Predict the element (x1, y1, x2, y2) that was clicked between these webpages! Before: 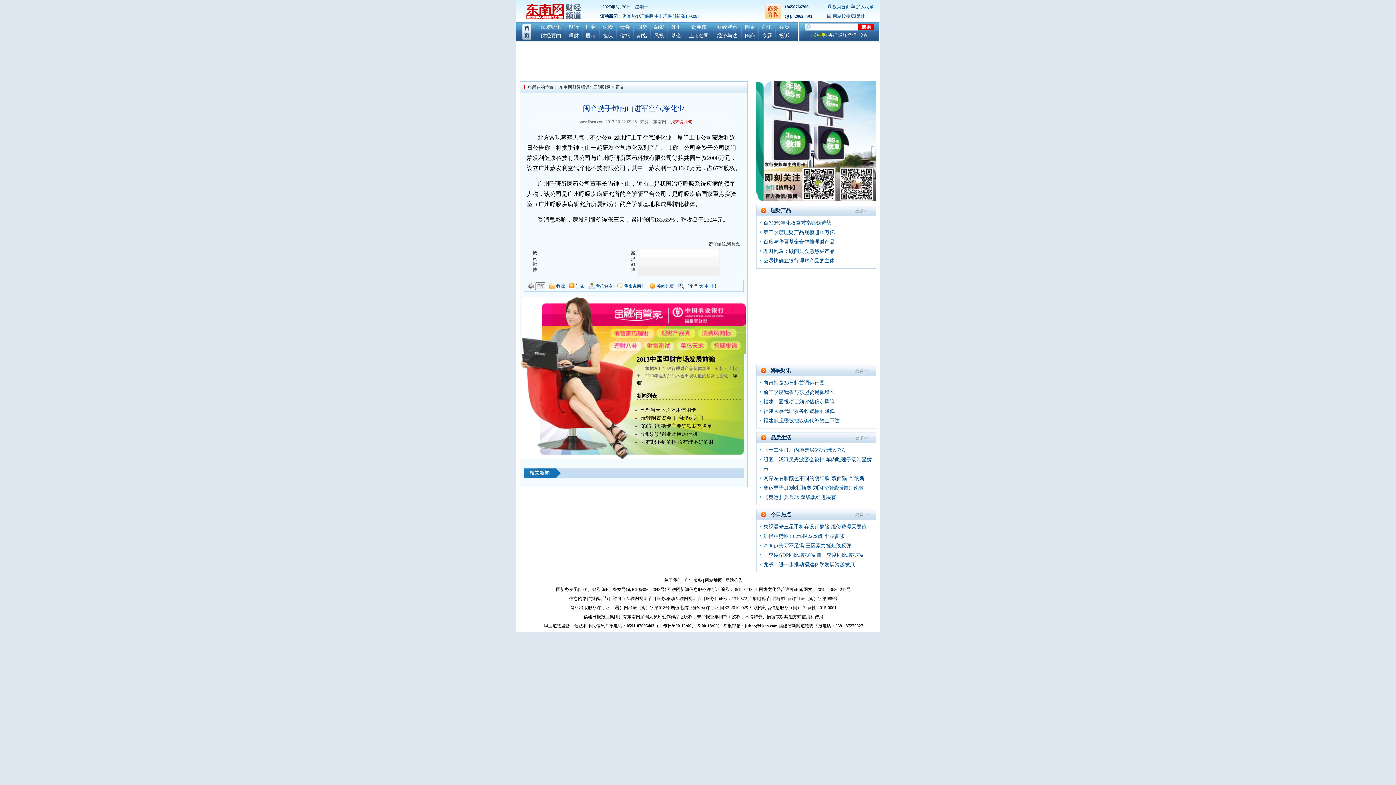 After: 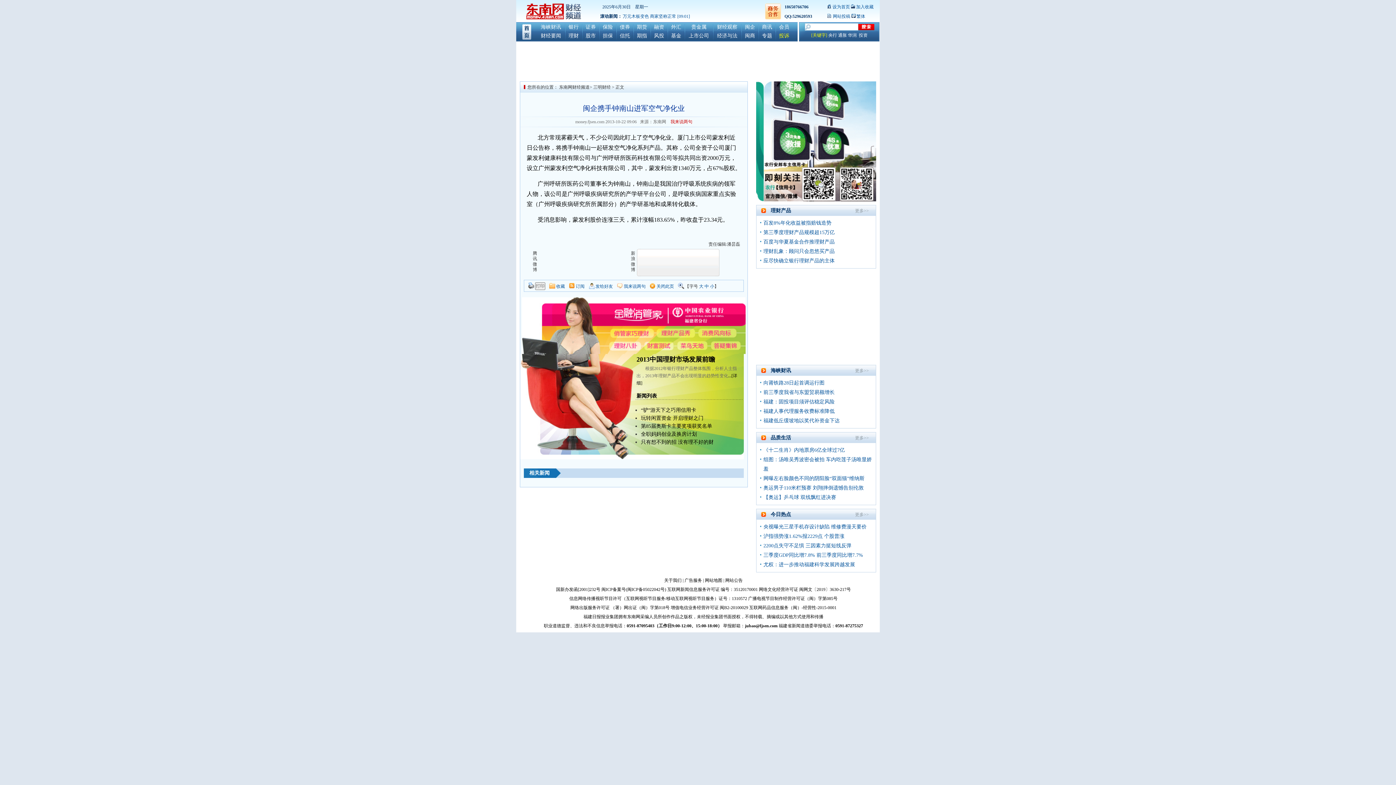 Action: bbox: (779, 33, 789, 38) label: 投诉